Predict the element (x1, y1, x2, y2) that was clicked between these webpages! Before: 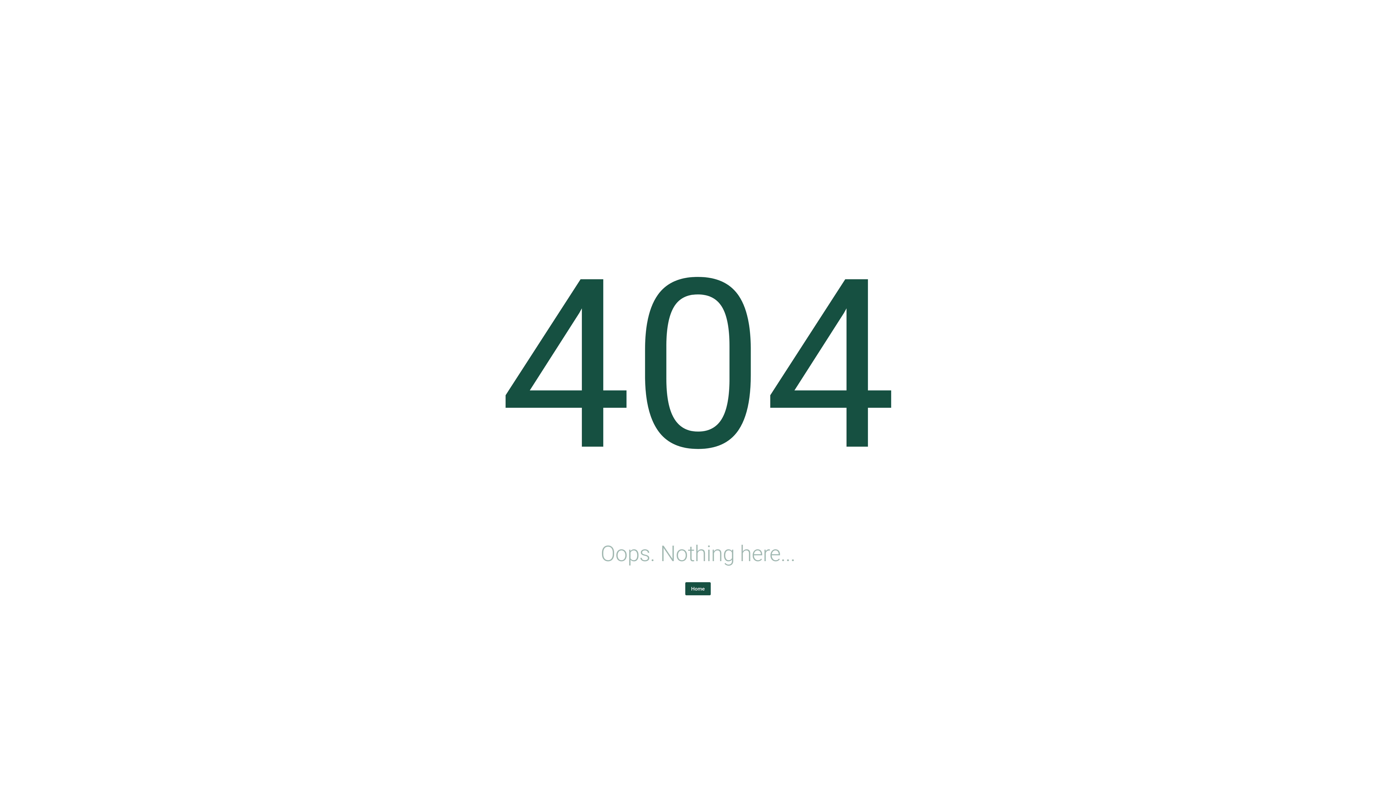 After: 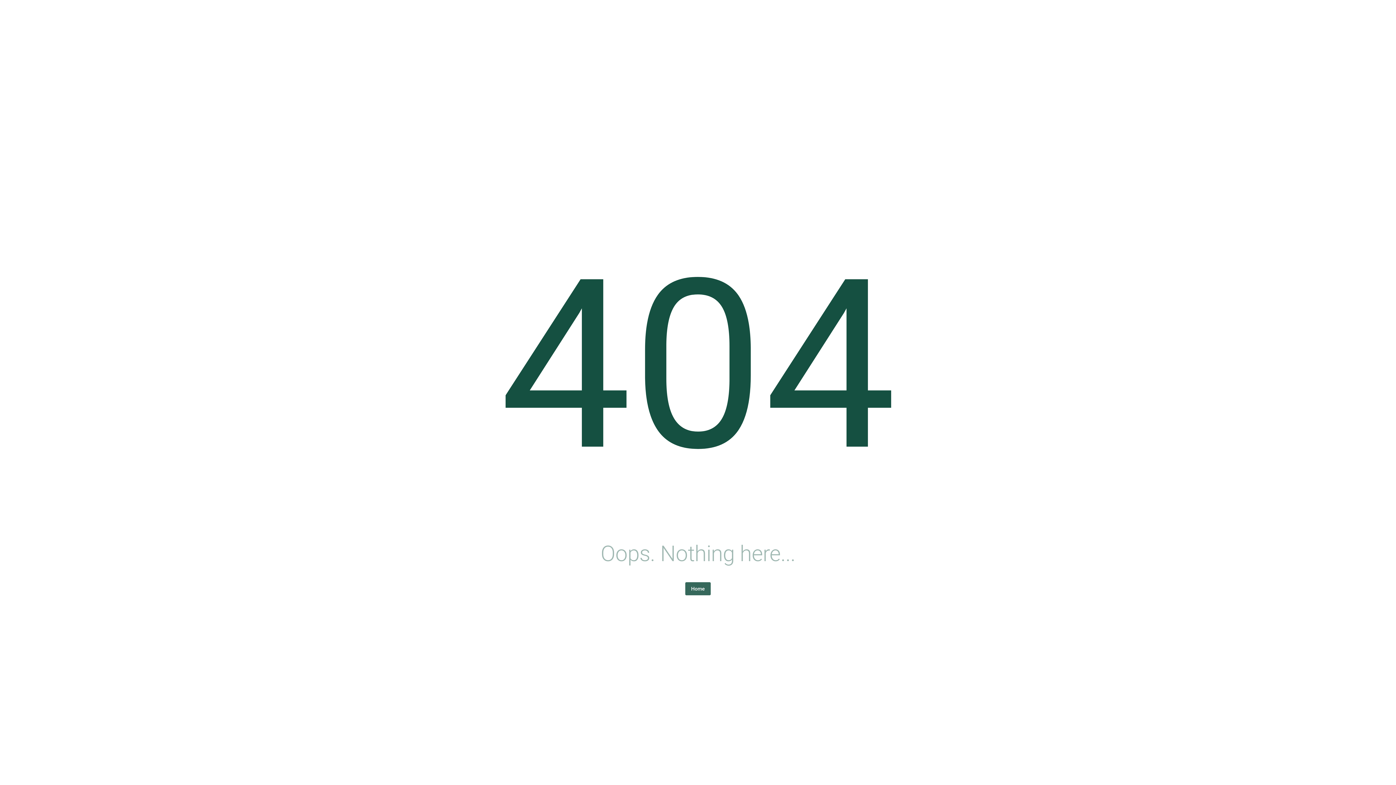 Action: bbox: (685, 582, 710, 595) label: Home